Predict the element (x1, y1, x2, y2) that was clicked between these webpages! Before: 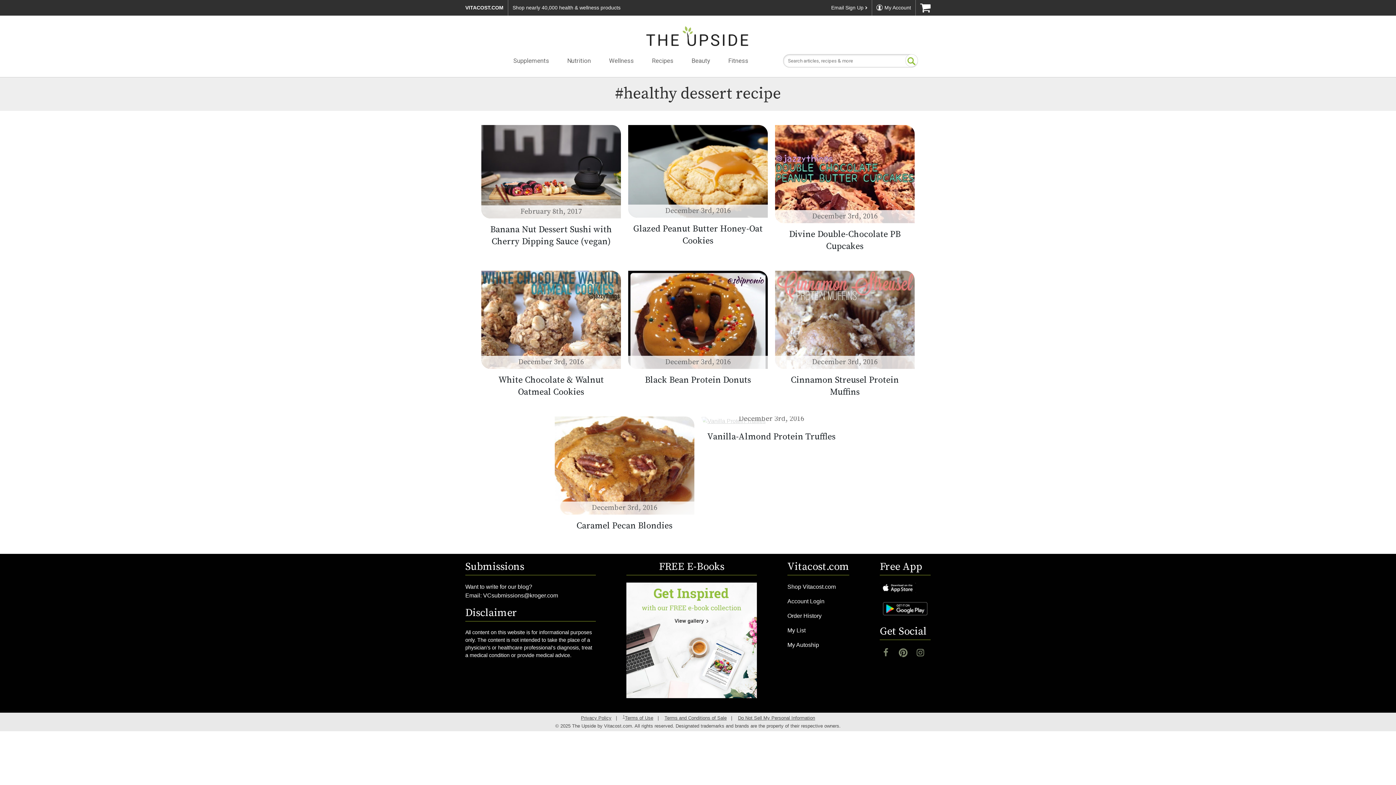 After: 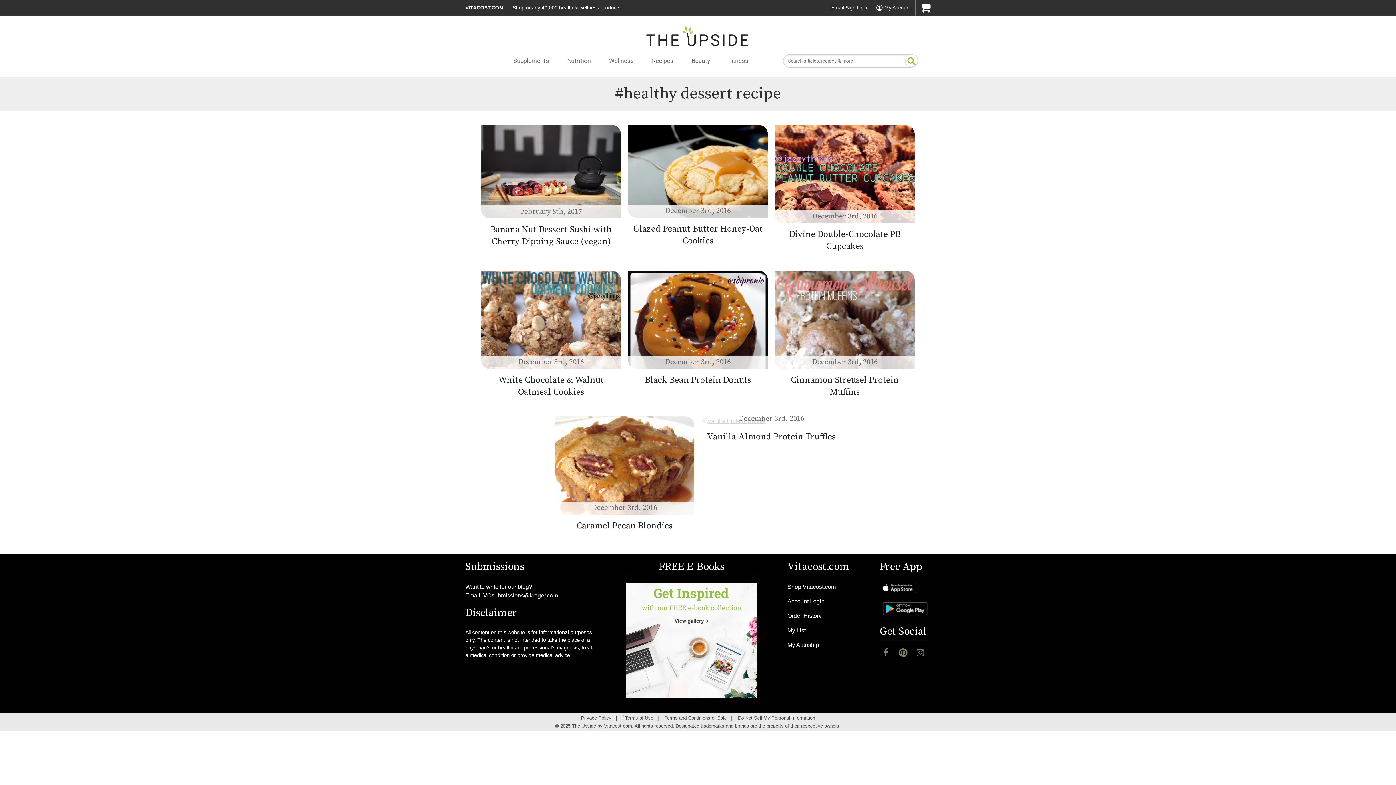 Action: label: VCsubmissions@kroger.com bbox: (483, 592, 558, 599)